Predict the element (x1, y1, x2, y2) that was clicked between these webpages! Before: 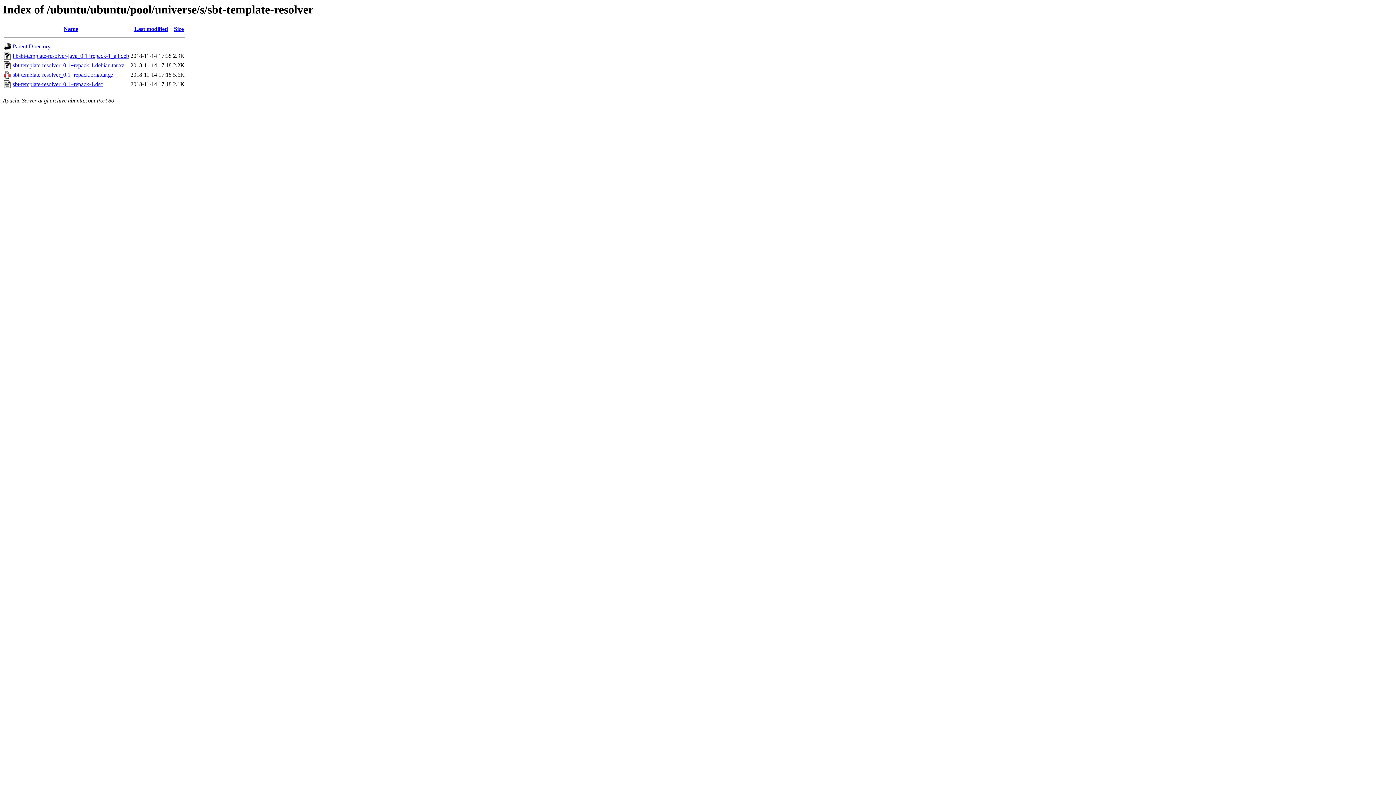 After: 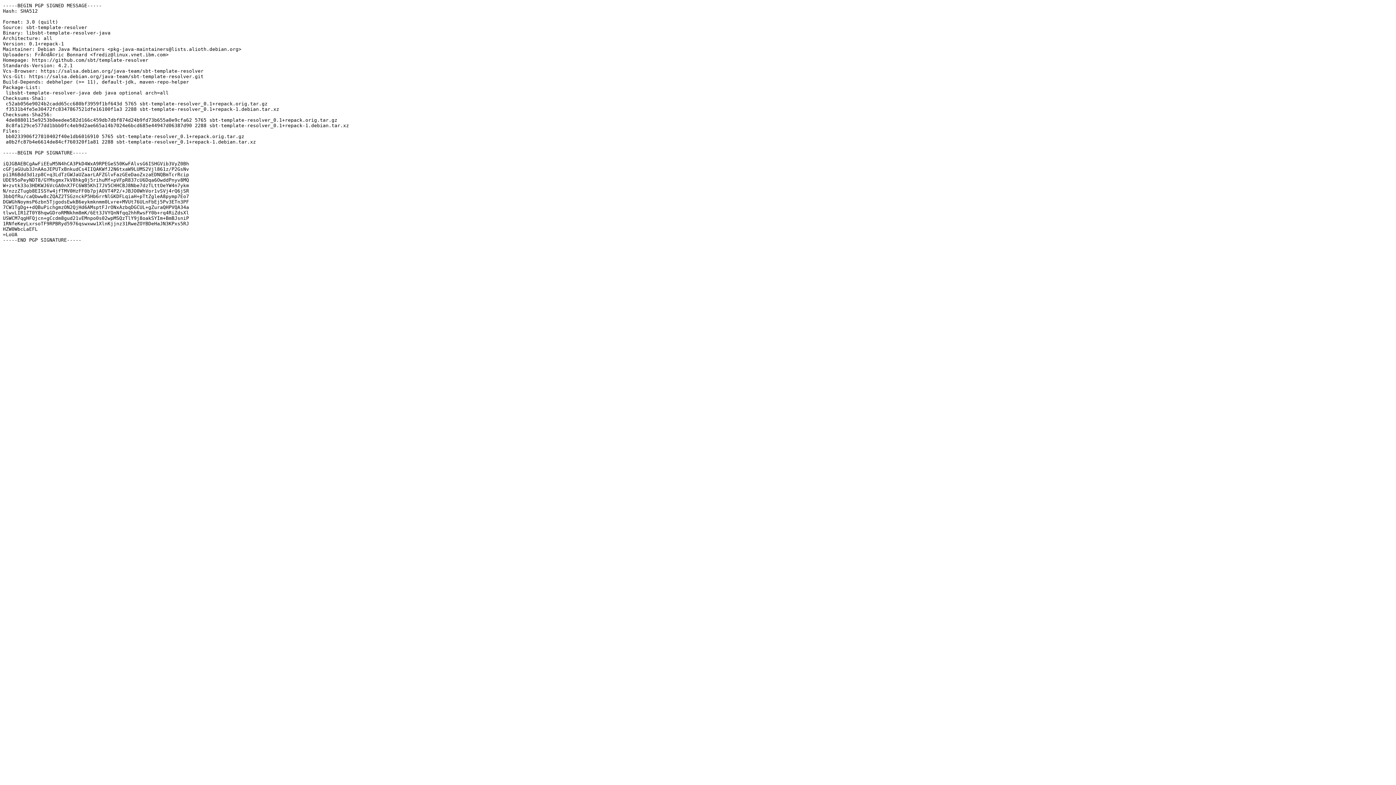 Action: label: sbt-template-resolver_0.1+repack-1.dsc bbox: (12, 81, 102, 87)